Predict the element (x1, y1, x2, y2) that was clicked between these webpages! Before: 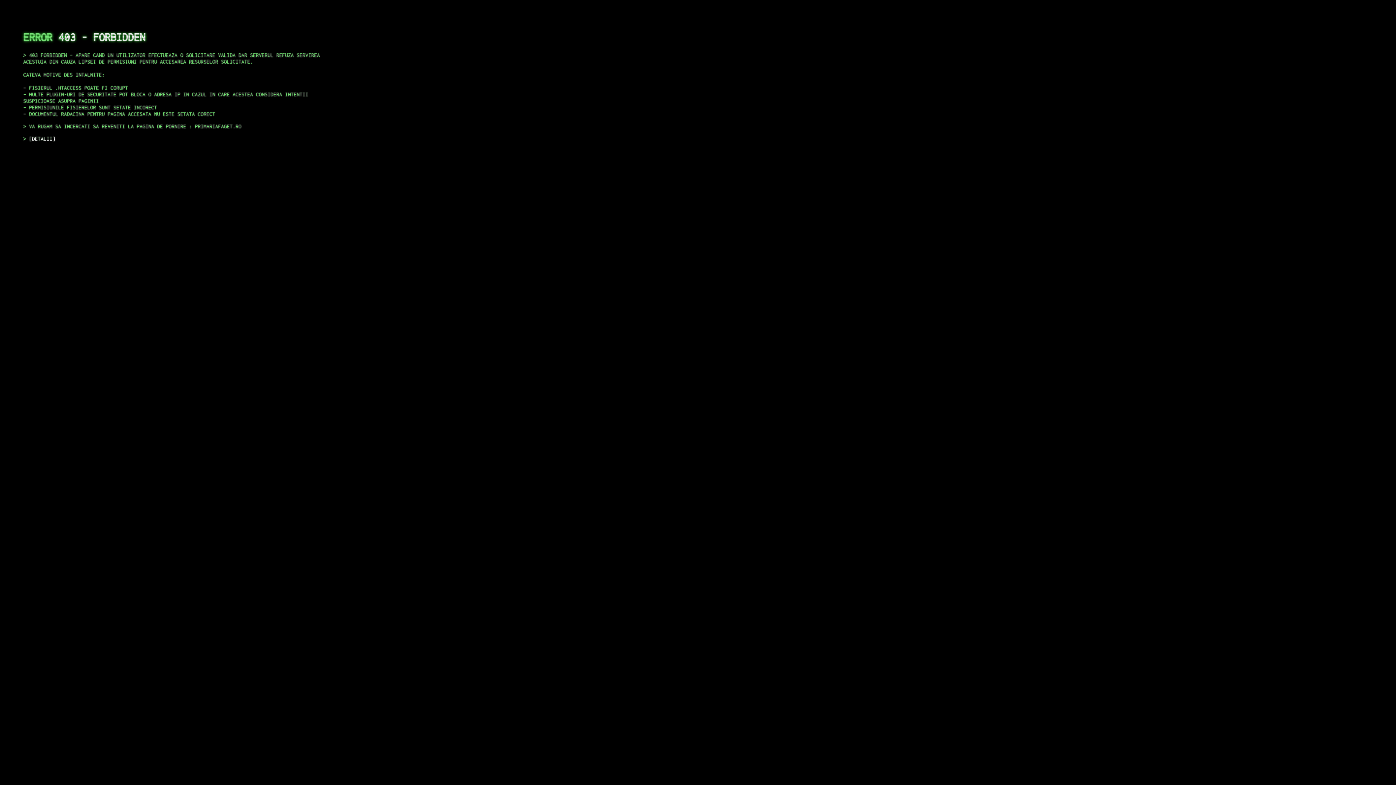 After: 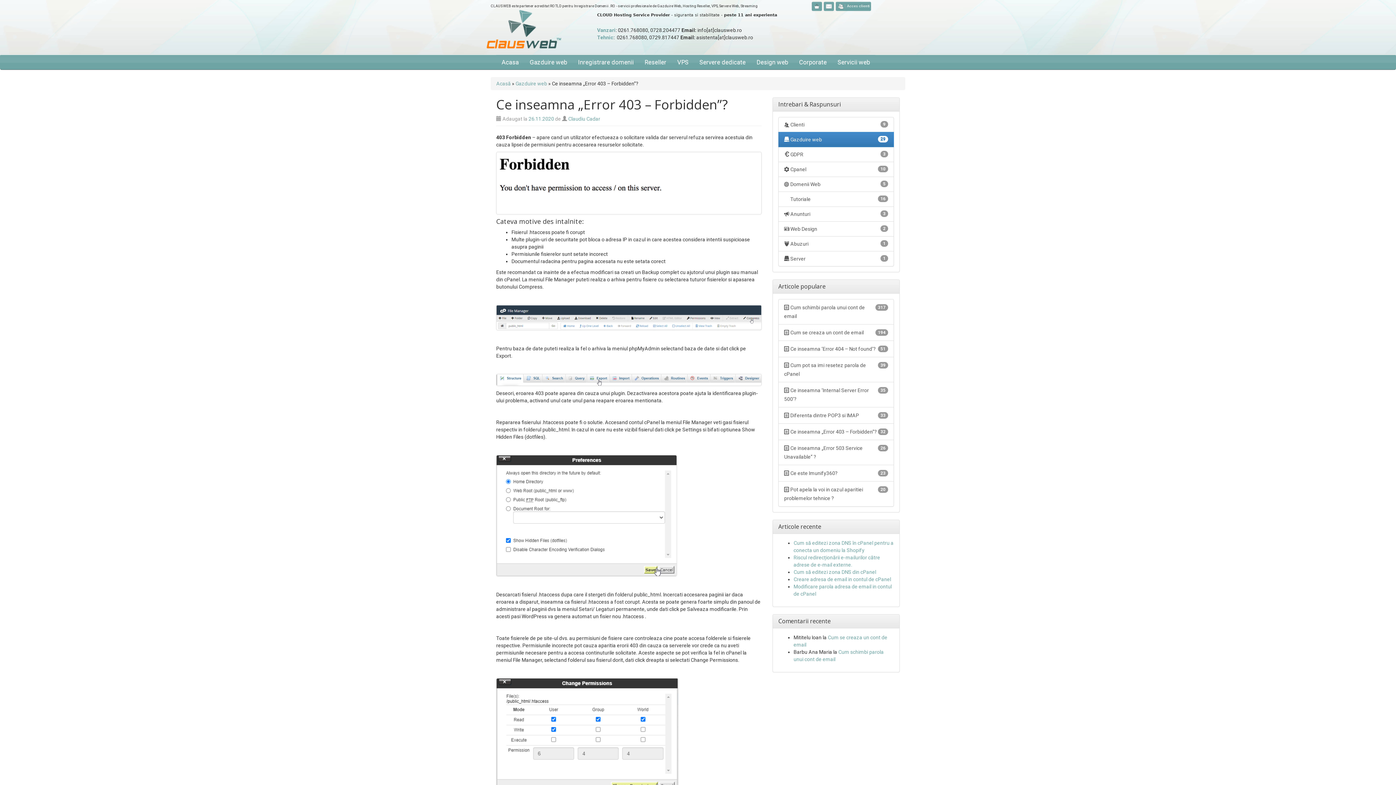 Action: label: DETALII bbox: (29, 135, 55, 141)